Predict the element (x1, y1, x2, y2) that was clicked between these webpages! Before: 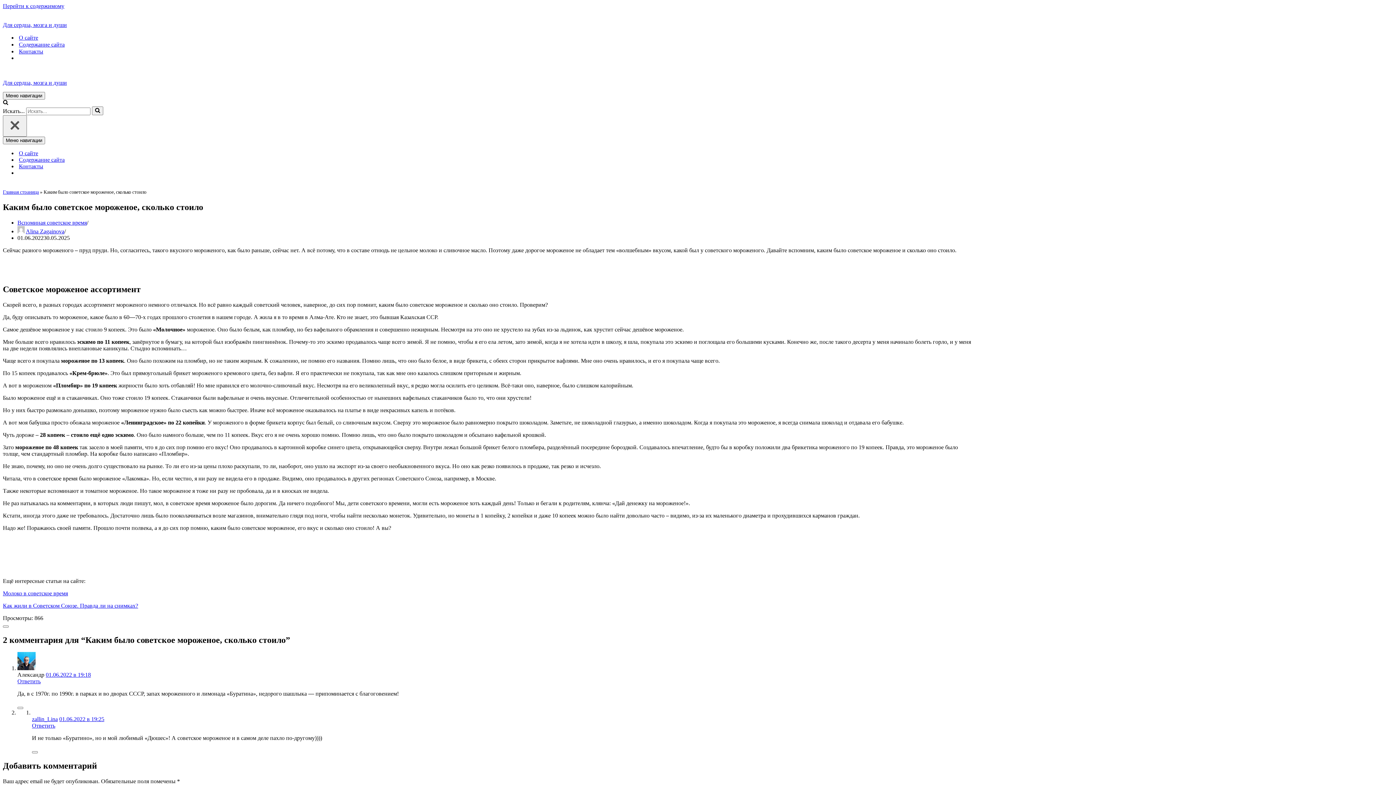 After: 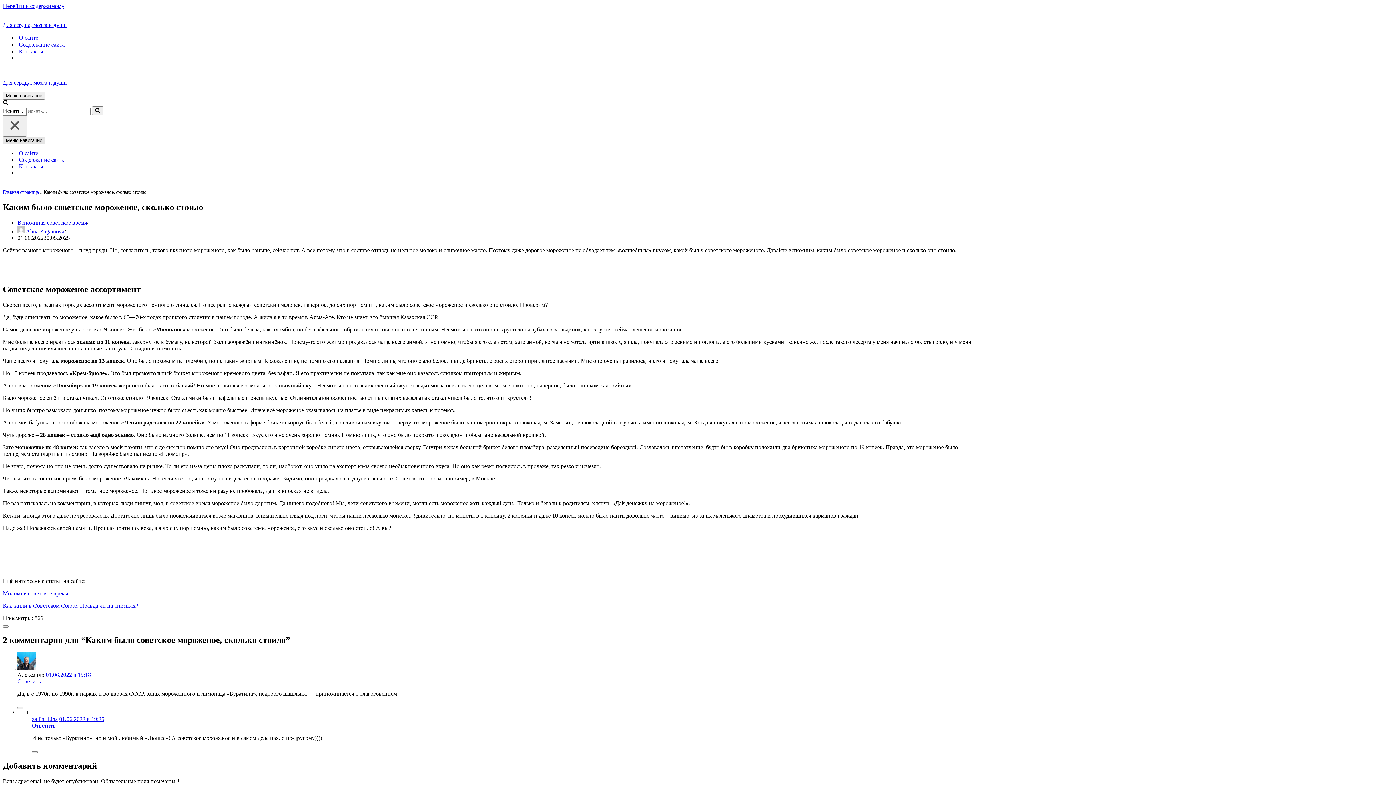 Action: bbox: (2, 136, 45, 144) label: Меню навигации 